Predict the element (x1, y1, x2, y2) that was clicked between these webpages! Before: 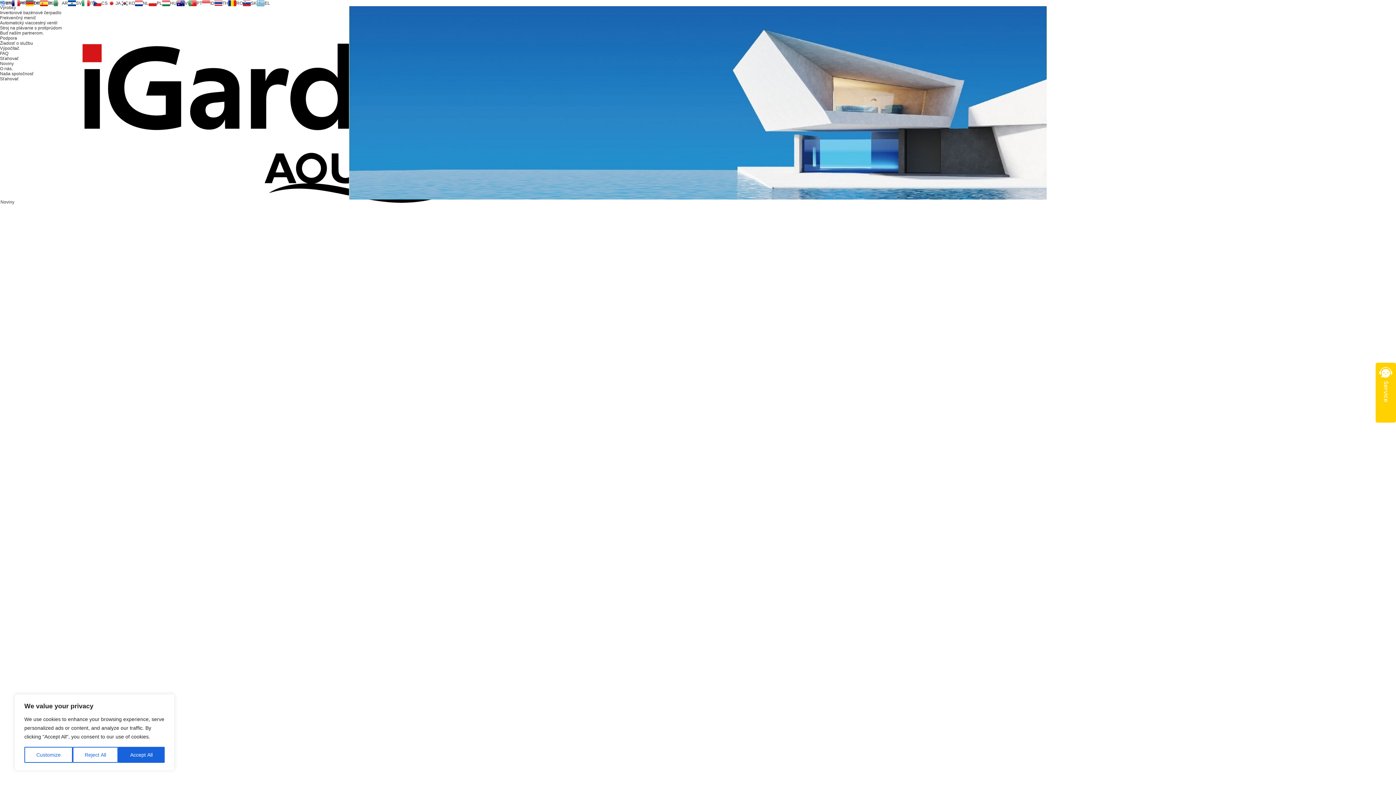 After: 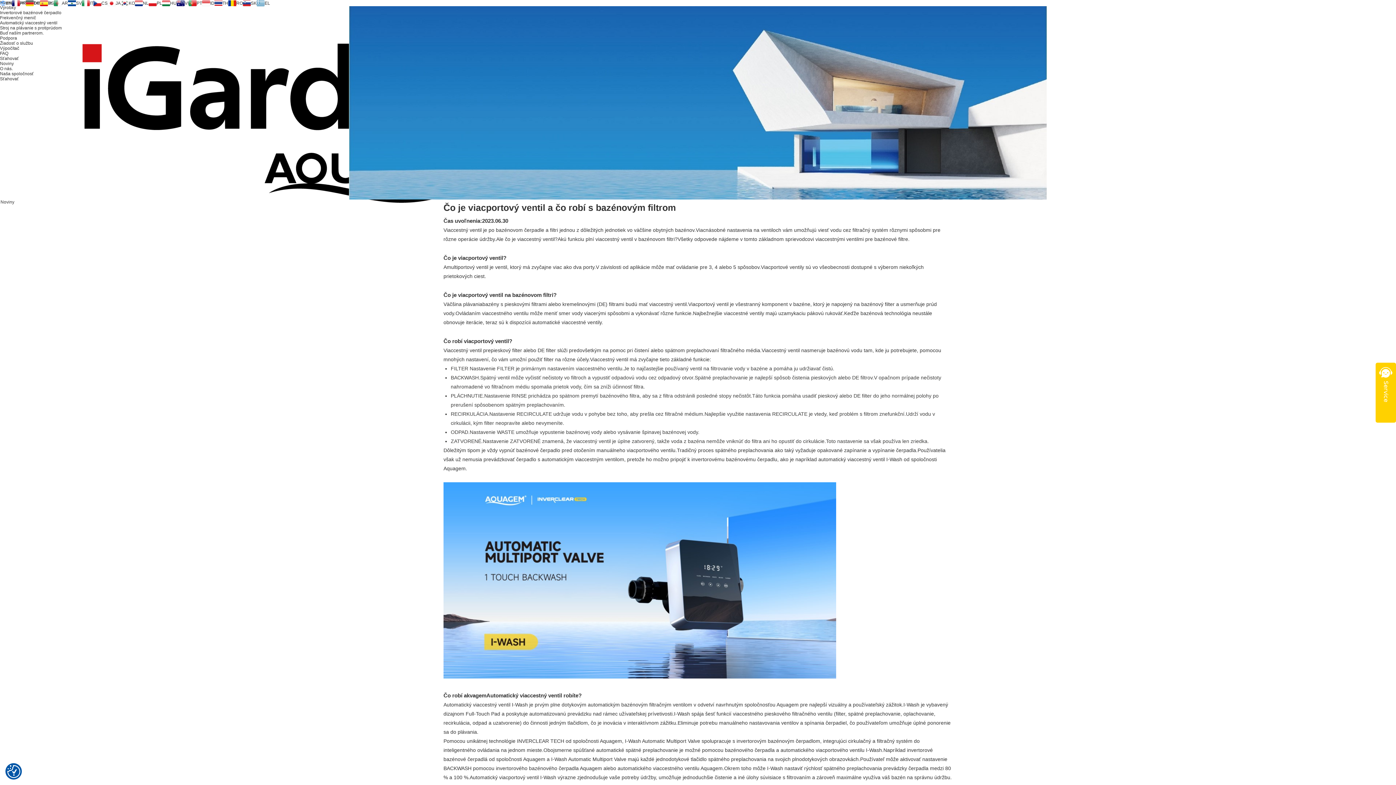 Action: bbox: (118, 747, 164, 763) label: Accept All